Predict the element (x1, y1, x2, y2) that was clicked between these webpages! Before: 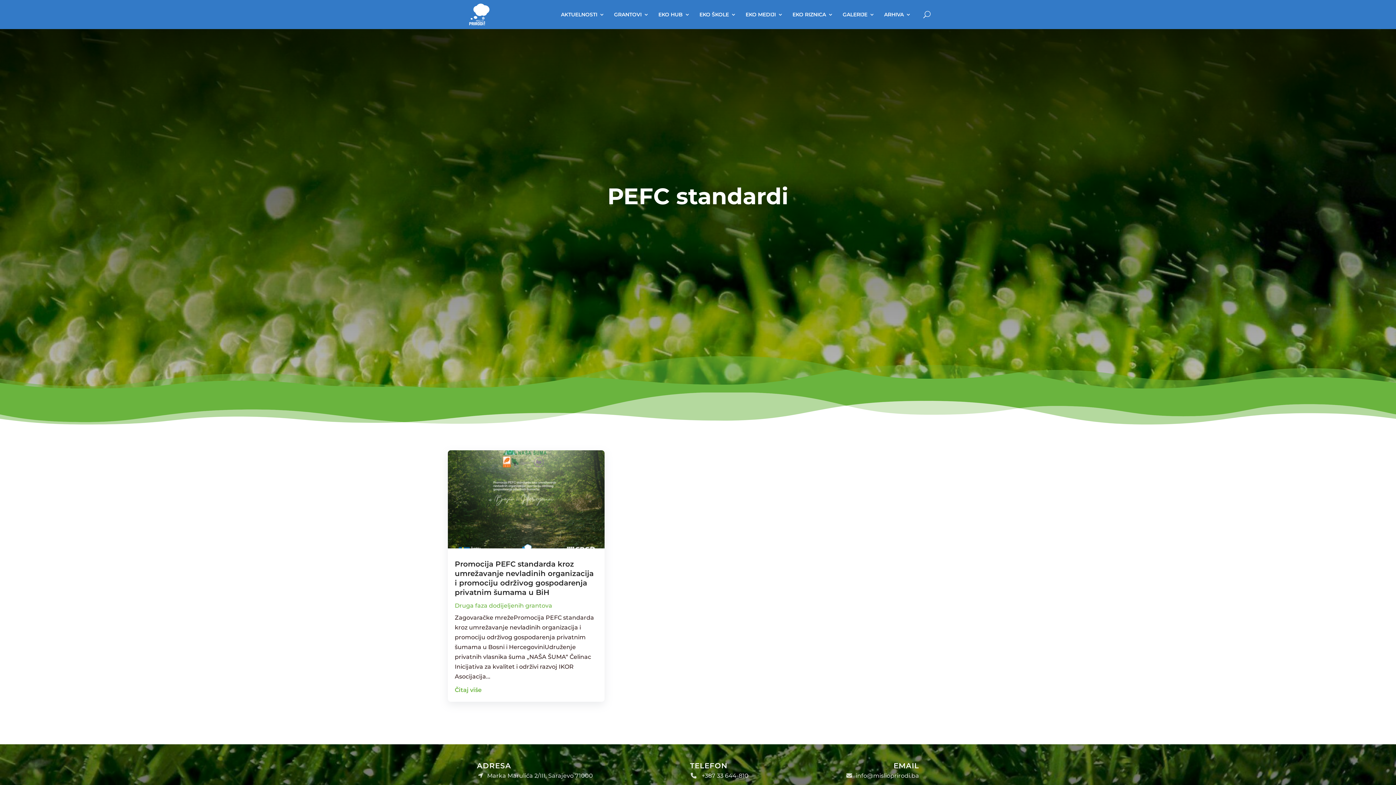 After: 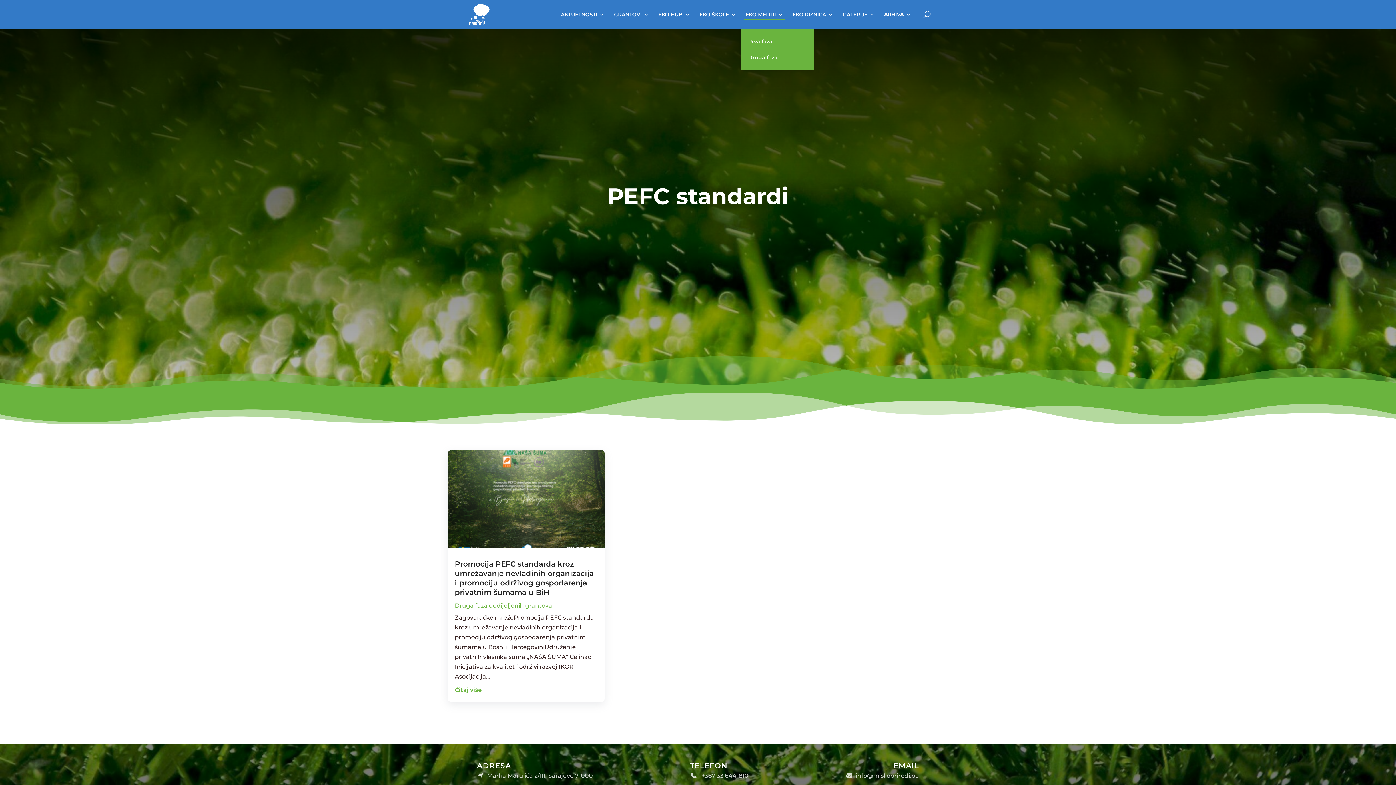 Action: label: EKO MEDIJI bbox: (745, 0, 783, 28)